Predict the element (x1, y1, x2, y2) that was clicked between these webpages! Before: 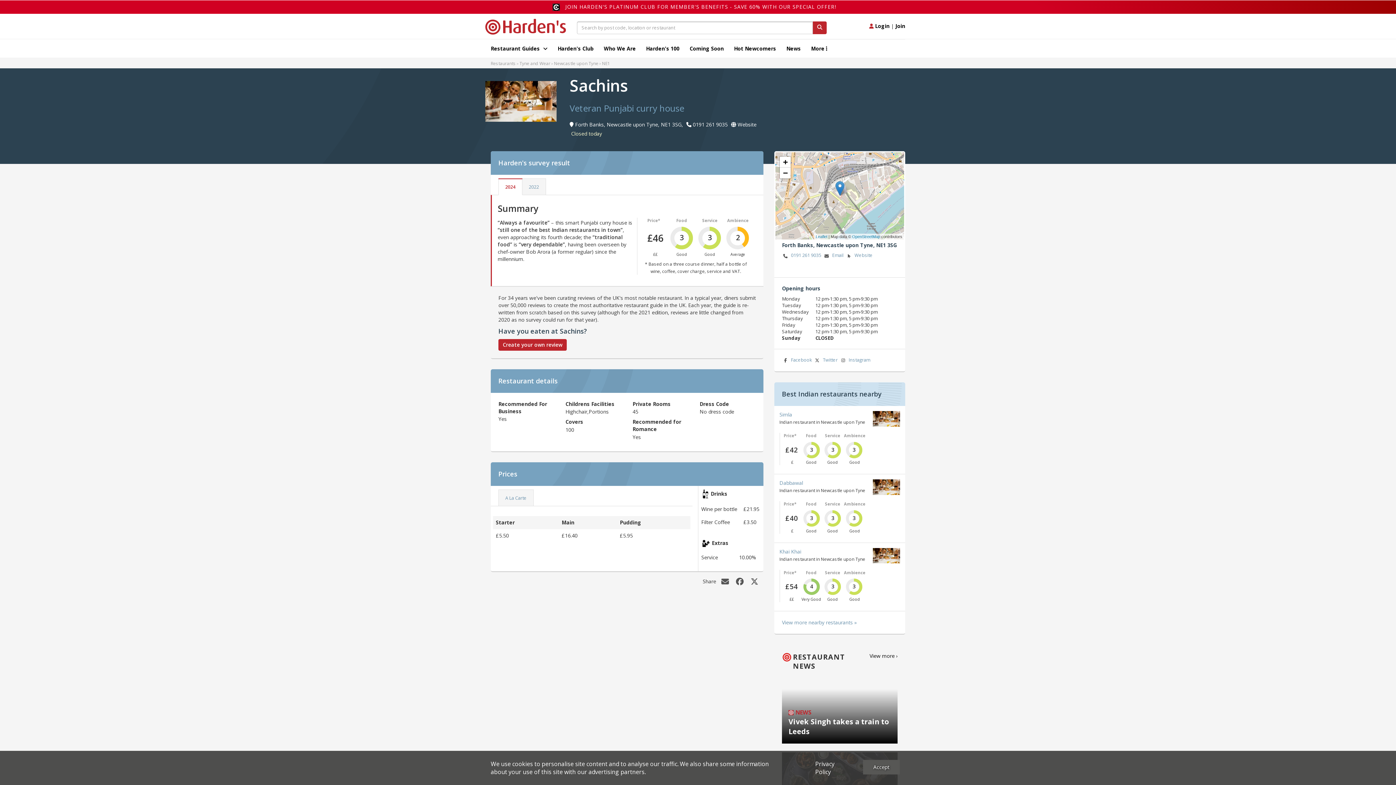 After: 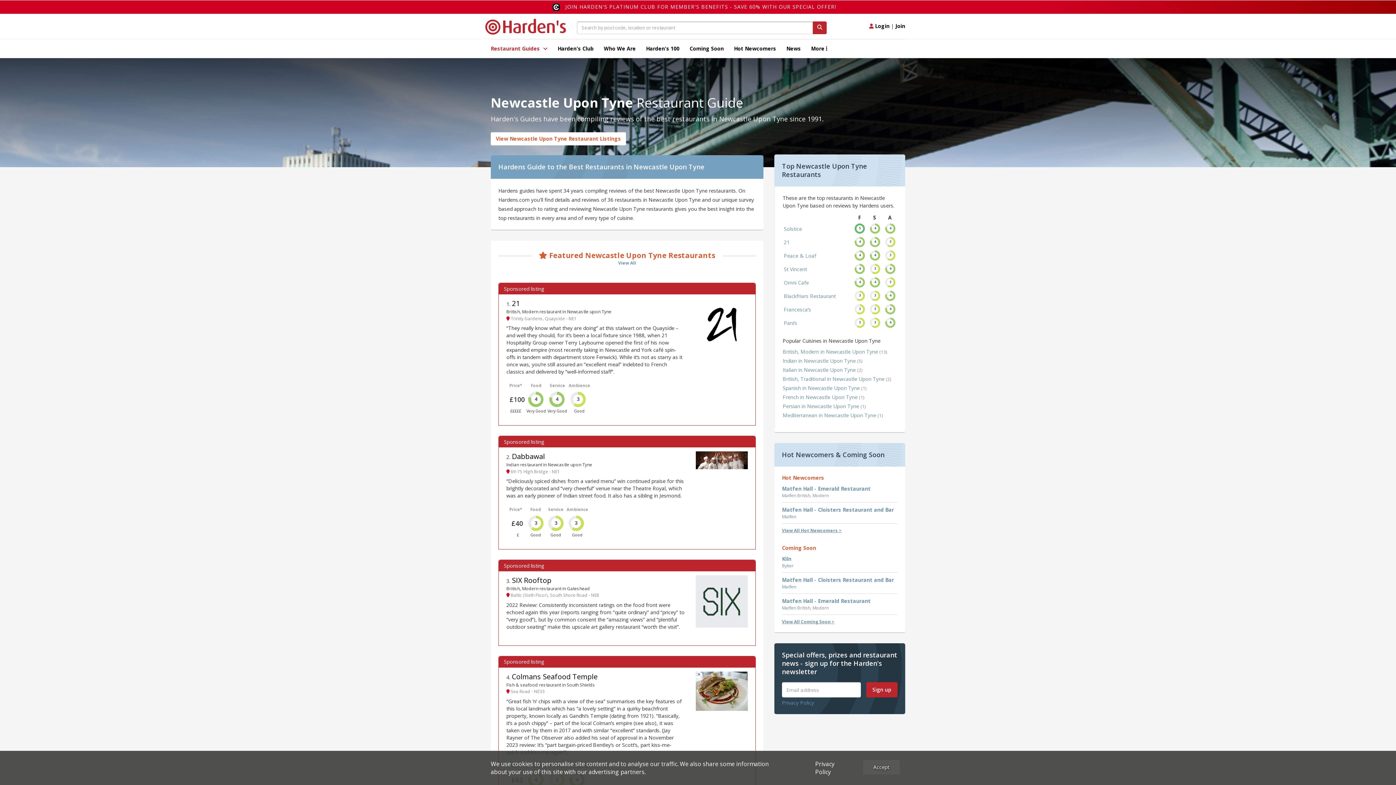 Action: label: Newcastle upon Tyne bbox: (554, 60, 598, 66)